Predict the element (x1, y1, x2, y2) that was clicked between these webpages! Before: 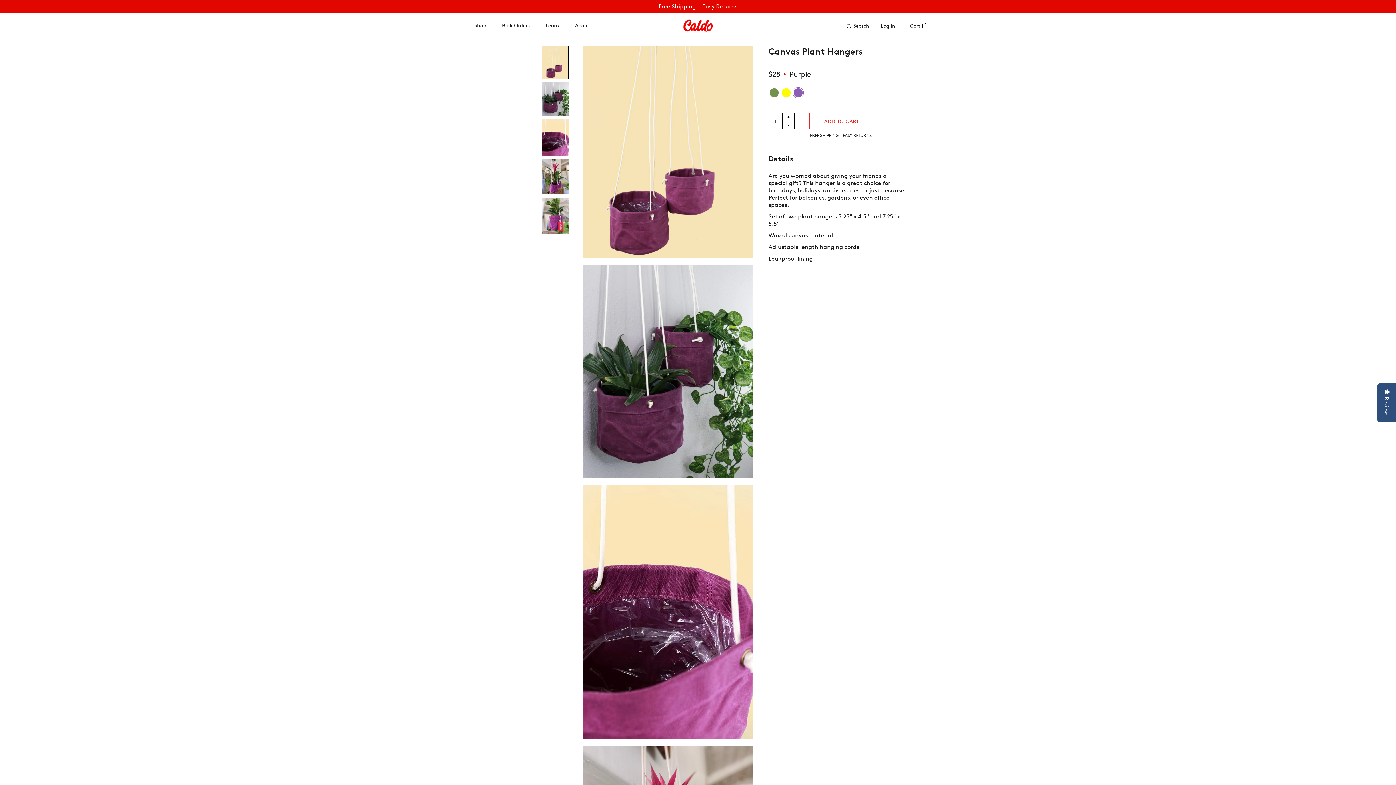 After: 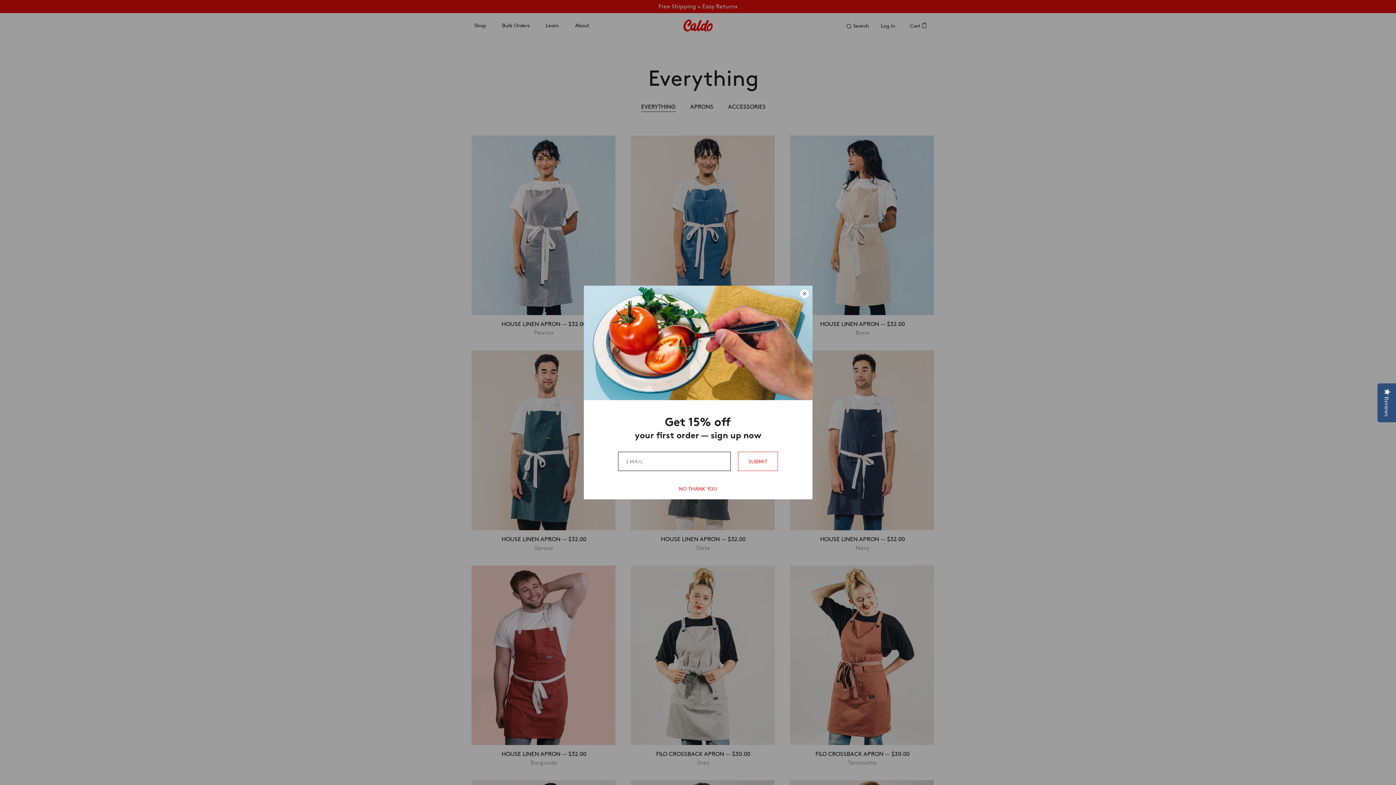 Action: bbox: (467, 13, 493, 37) label: Shop